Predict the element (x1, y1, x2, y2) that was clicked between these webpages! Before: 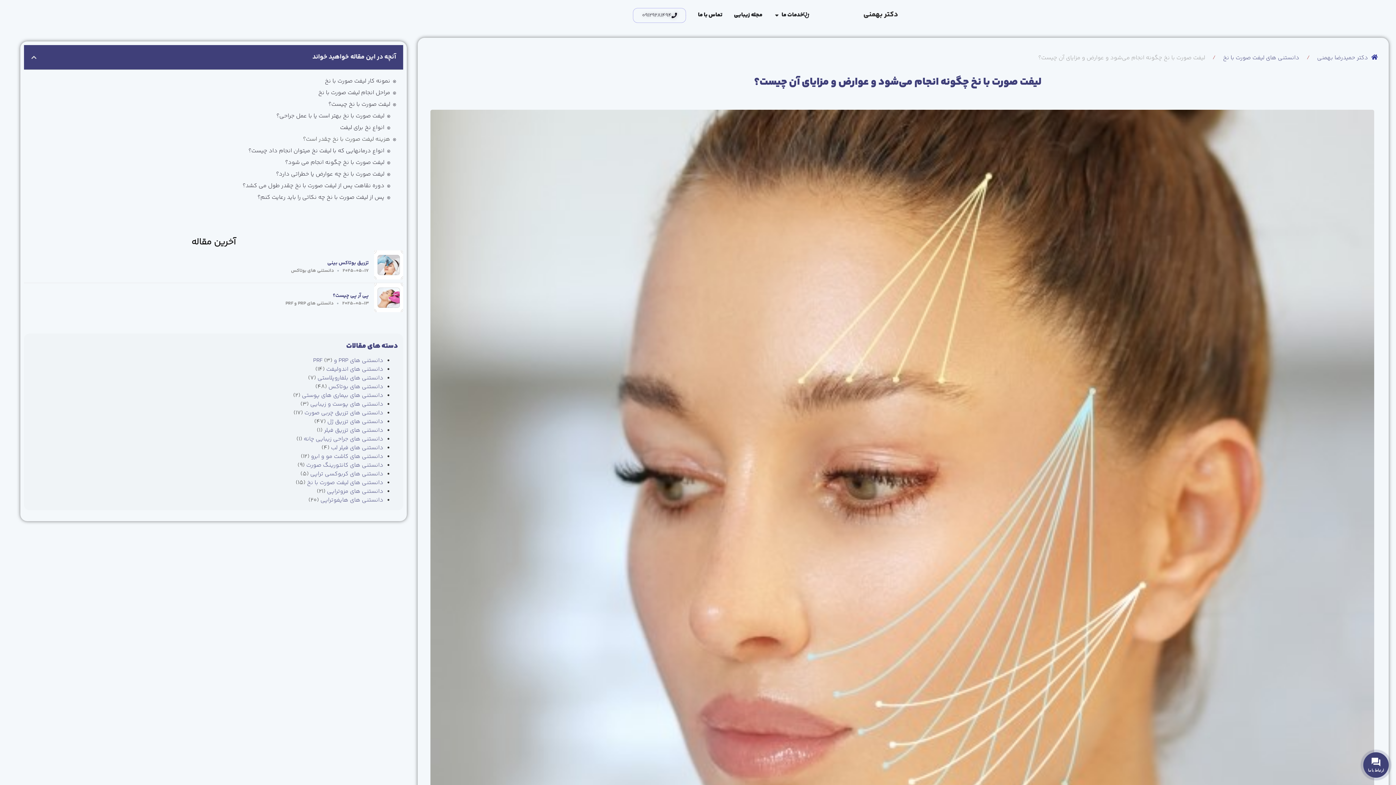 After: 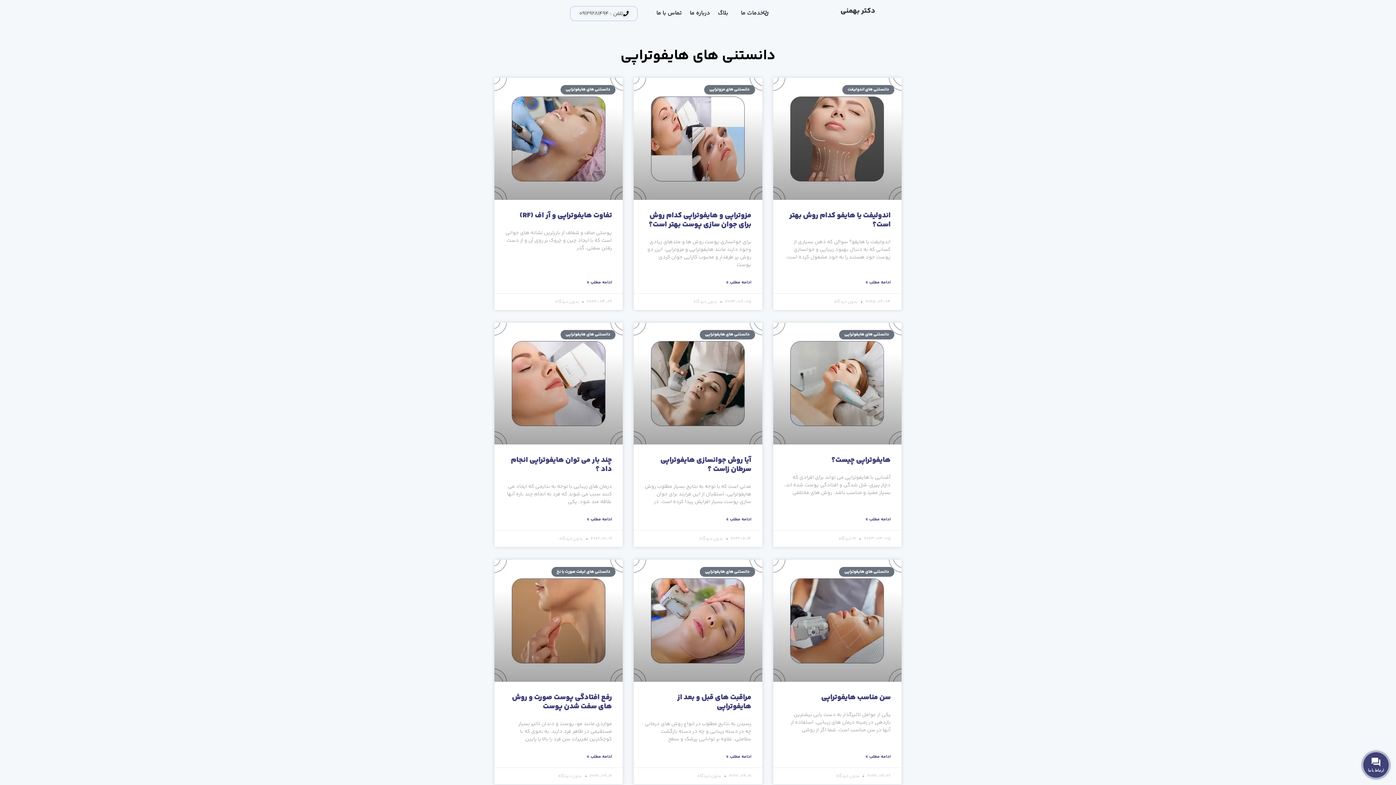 Action: bbox: (320, 496, 383, 505) label: دانستنی های هایفوتراپی